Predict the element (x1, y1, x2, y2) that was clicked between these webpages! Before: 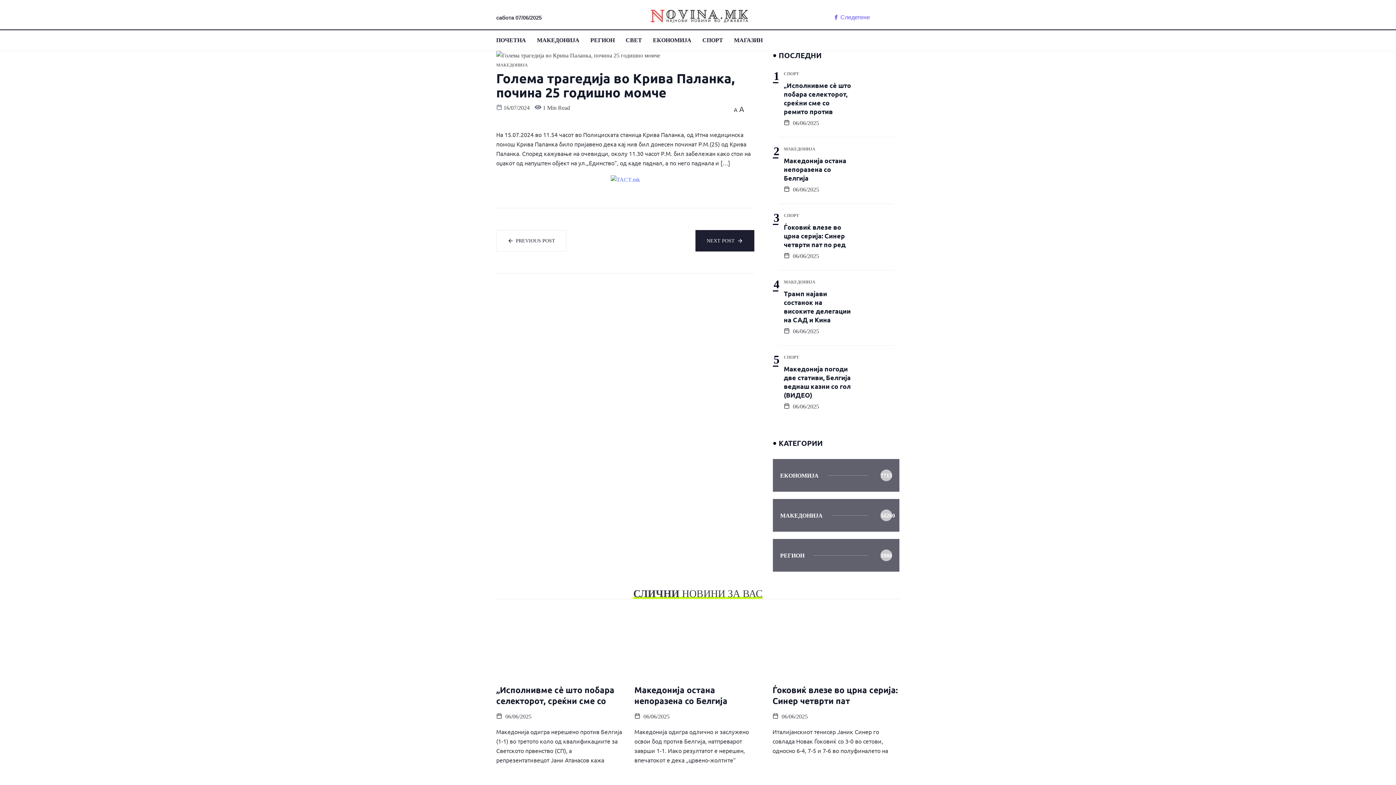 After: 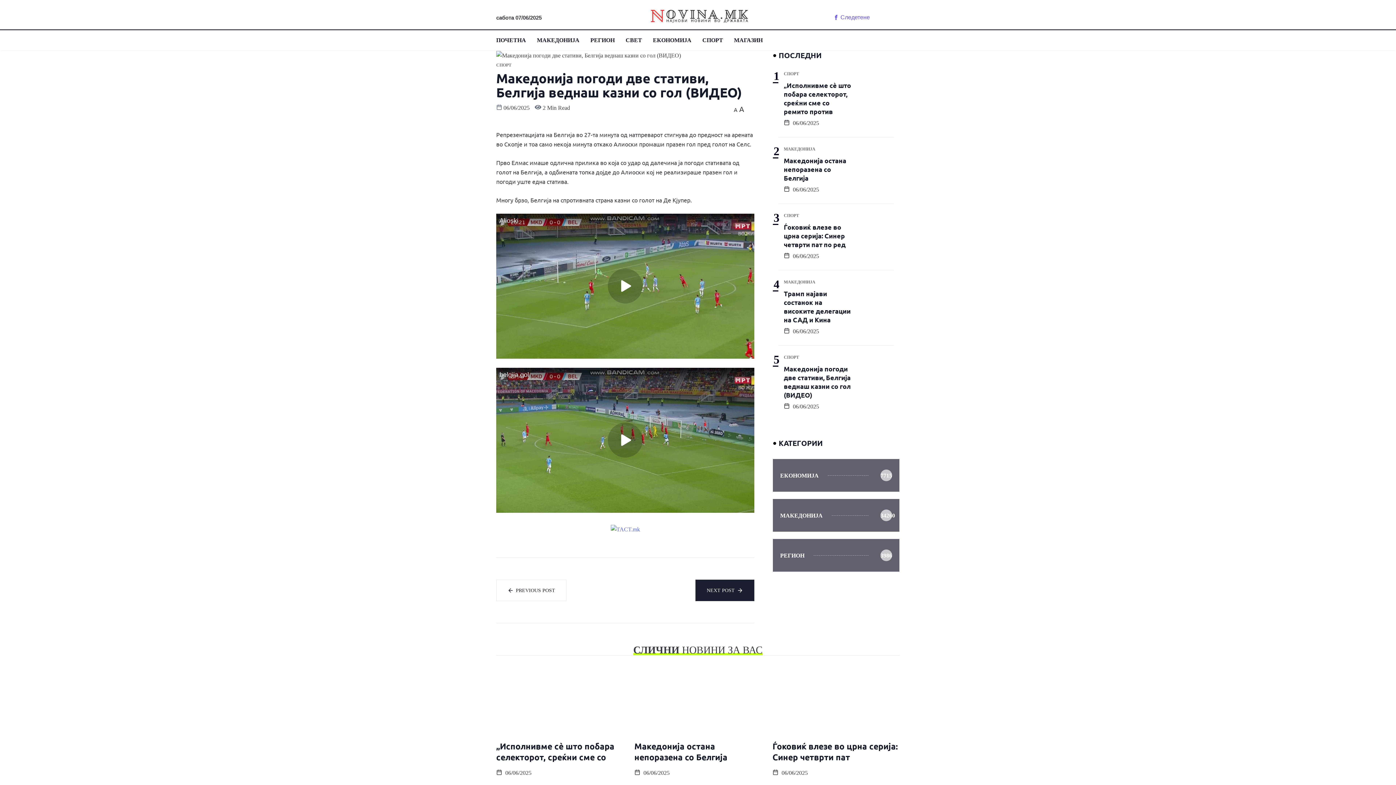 Action: label: Македонија погоди две стативи, Белгија веднаш казни со гол (ВИДЕО) bbox: (784, 364, 850, 400)